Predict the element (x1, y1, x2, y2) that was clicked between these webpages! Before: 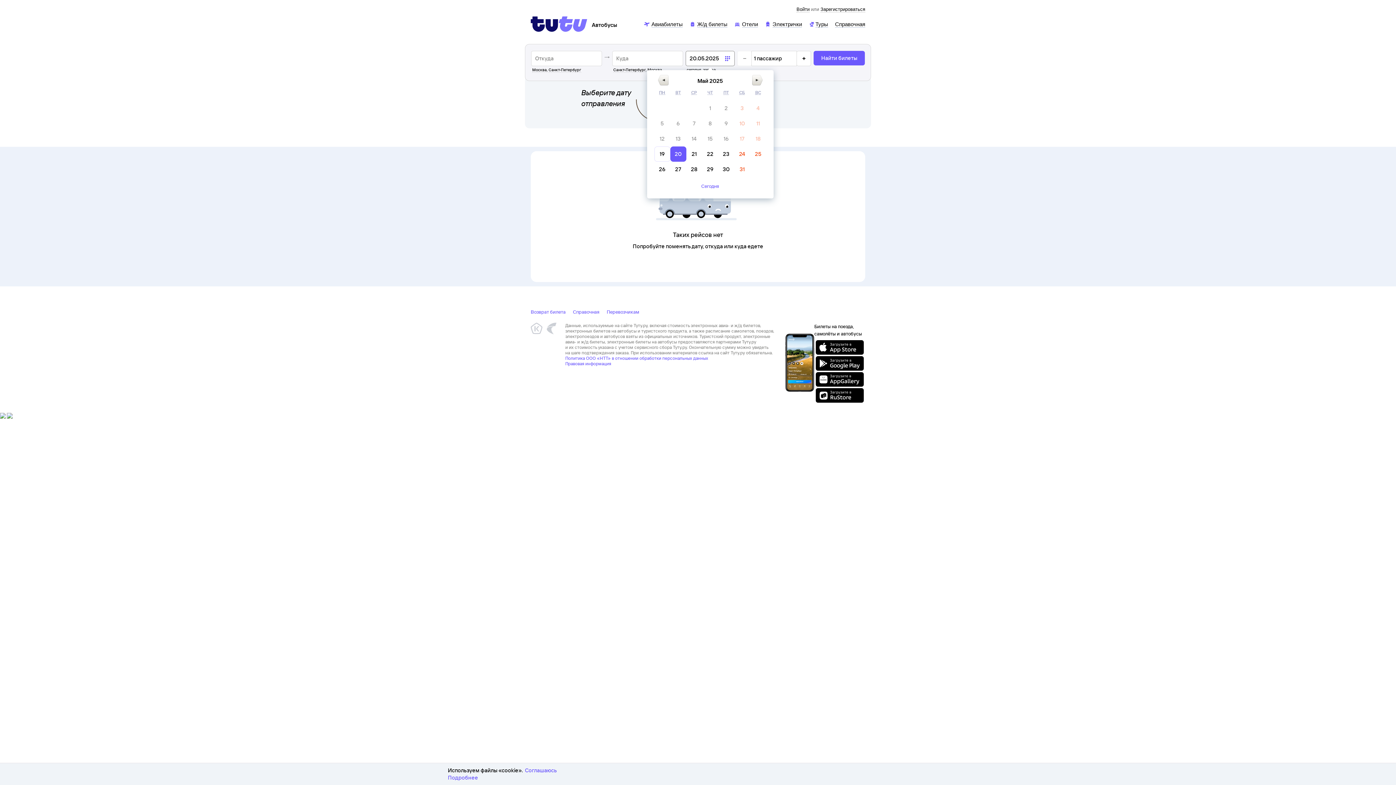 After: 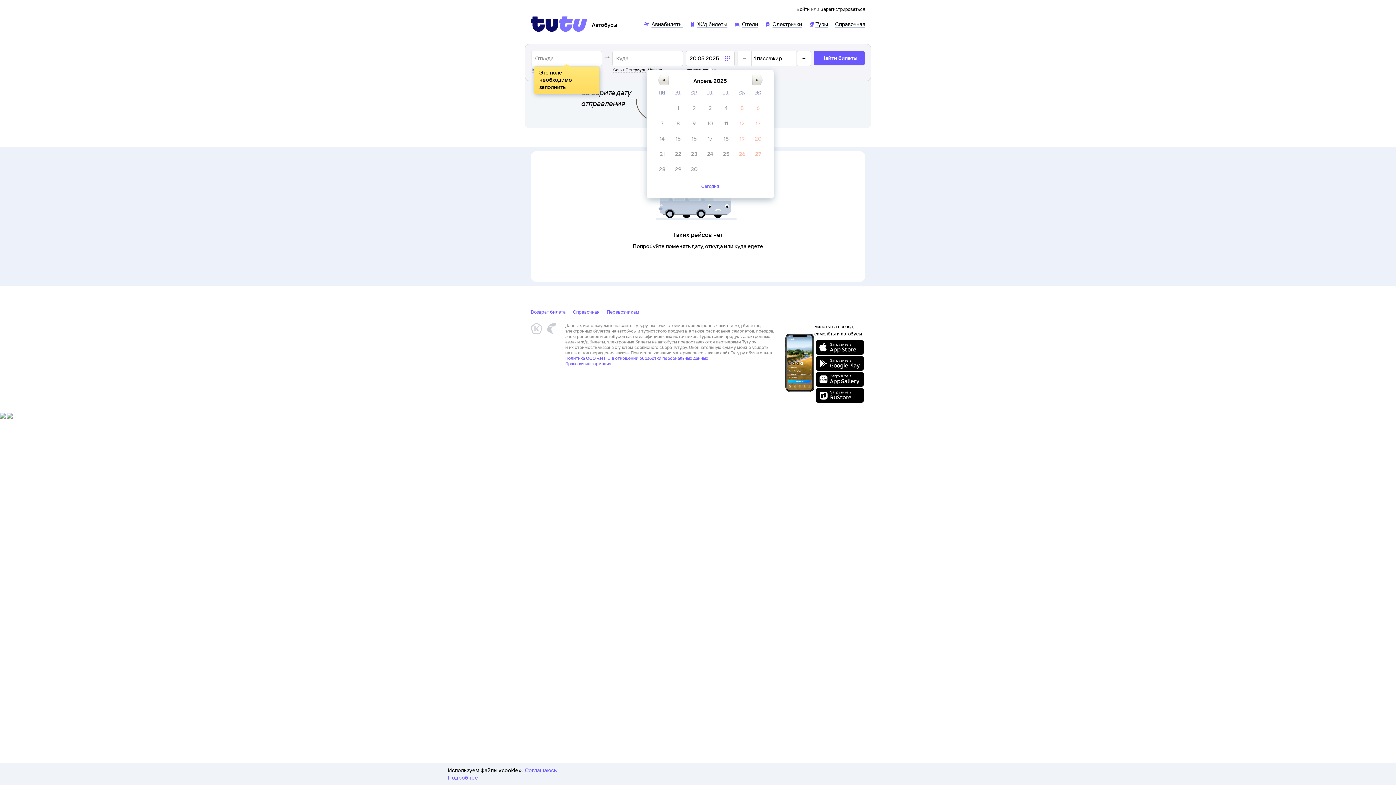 Action: label: Previous Month bbox: (658, 74, 668, 85)